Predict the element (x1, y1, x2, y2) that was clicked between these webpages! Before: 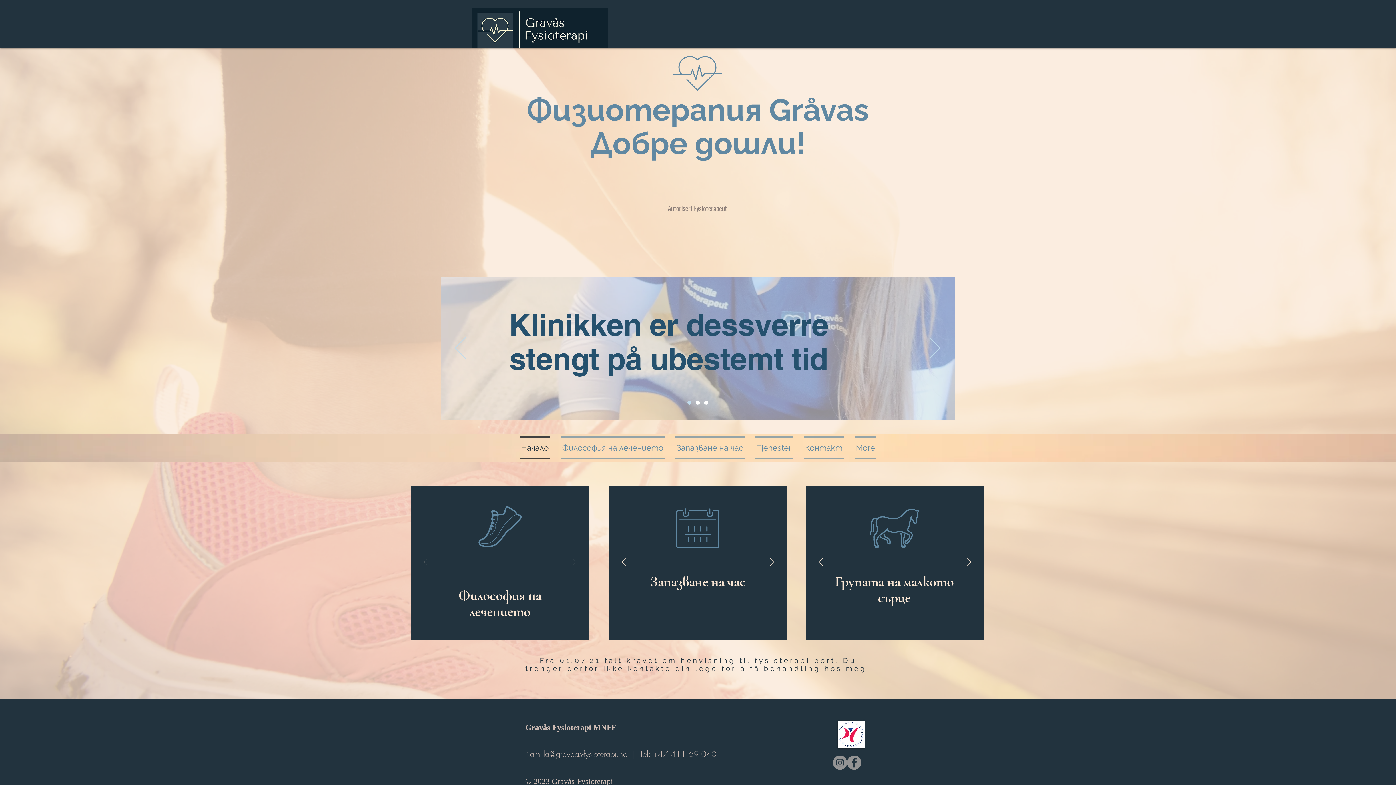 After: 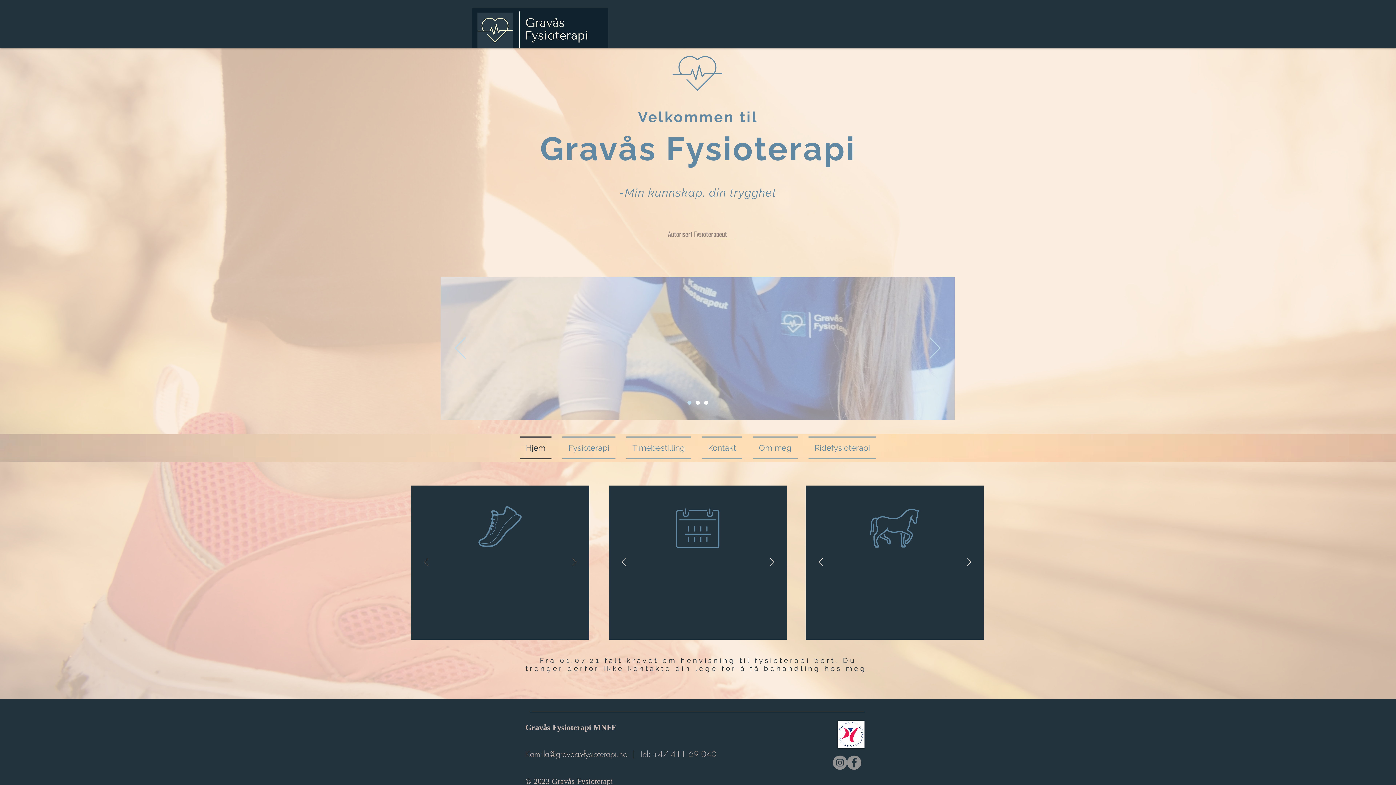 Action: label: Slide  1 bbox: (695, 400, 699, 404)